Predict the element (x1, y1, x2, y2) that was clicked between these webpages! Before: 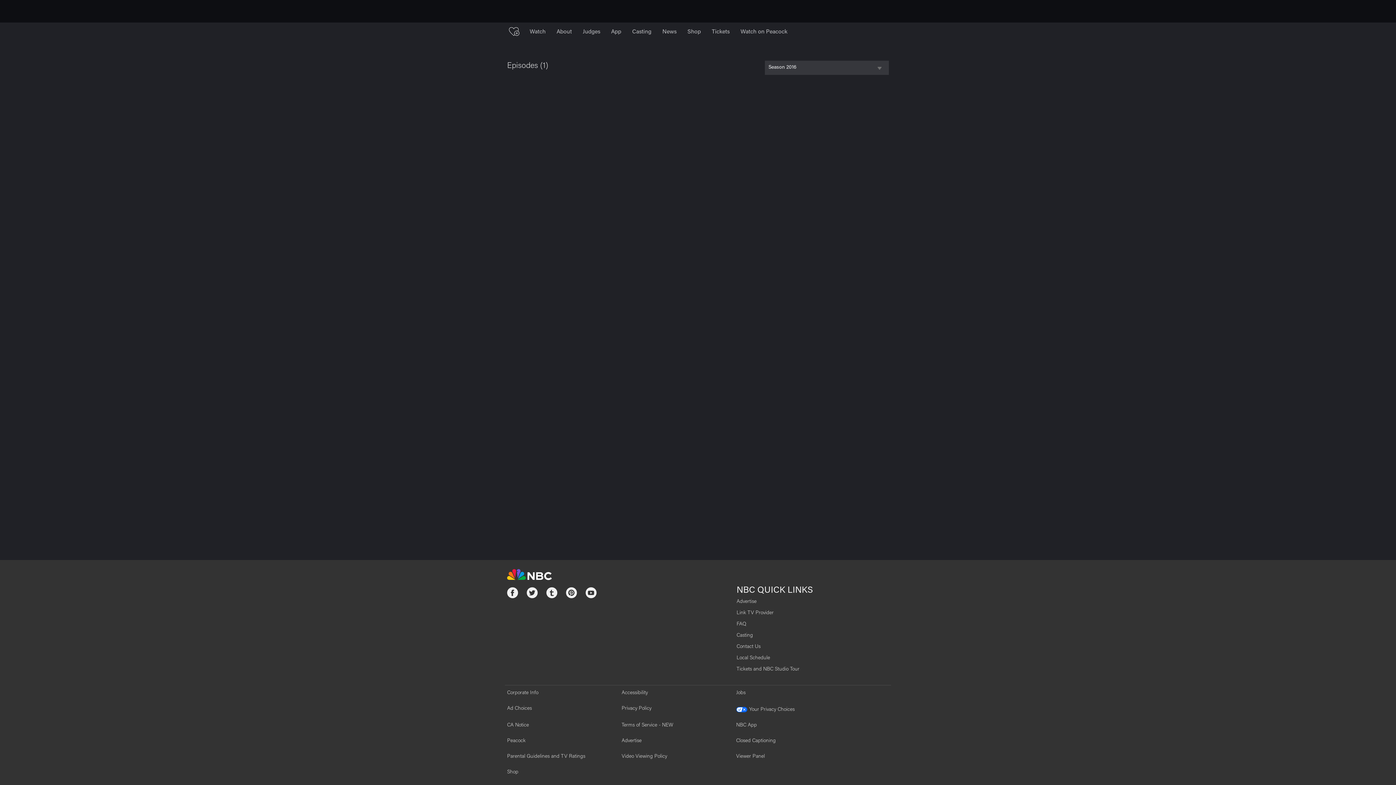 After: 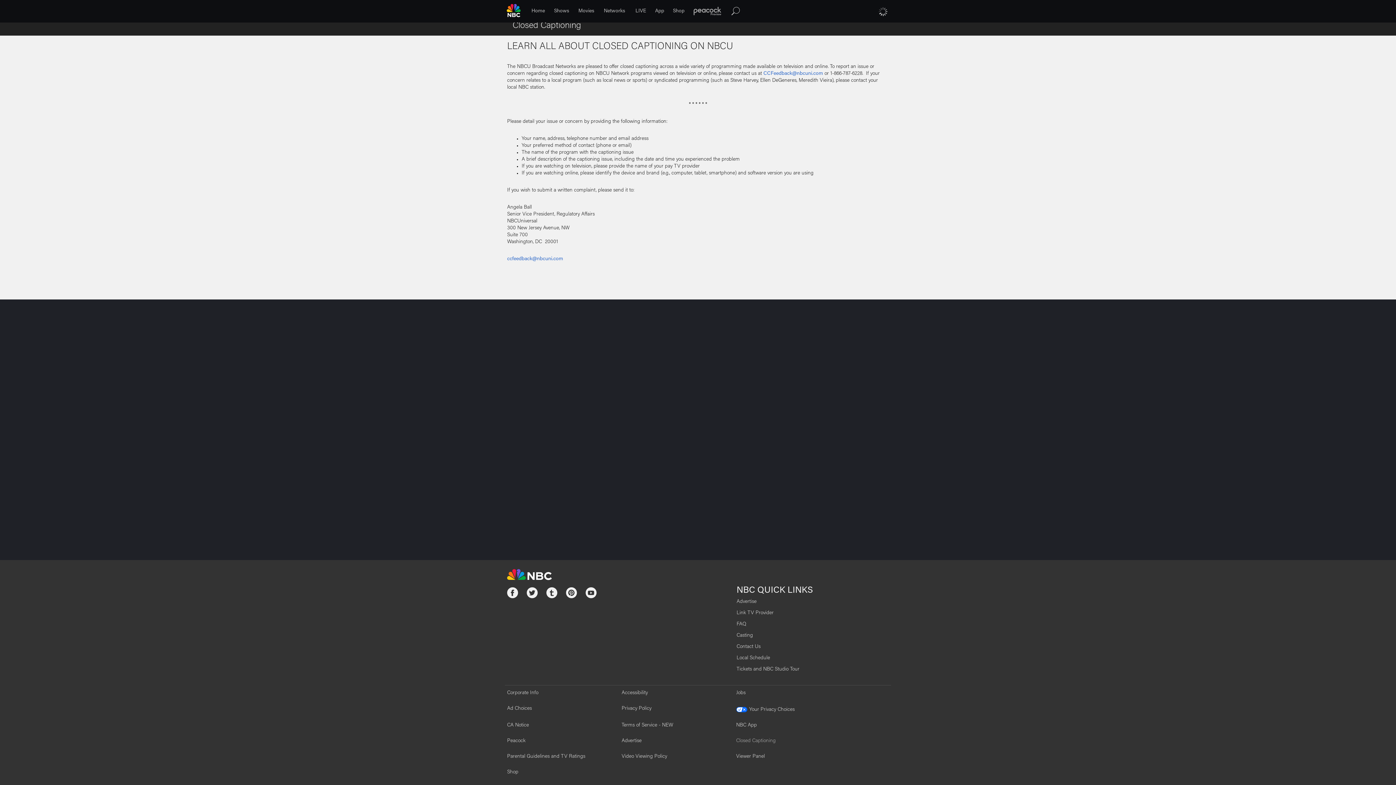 Action: label: Closed Captioning bbox: (736, 738, 776, 744)